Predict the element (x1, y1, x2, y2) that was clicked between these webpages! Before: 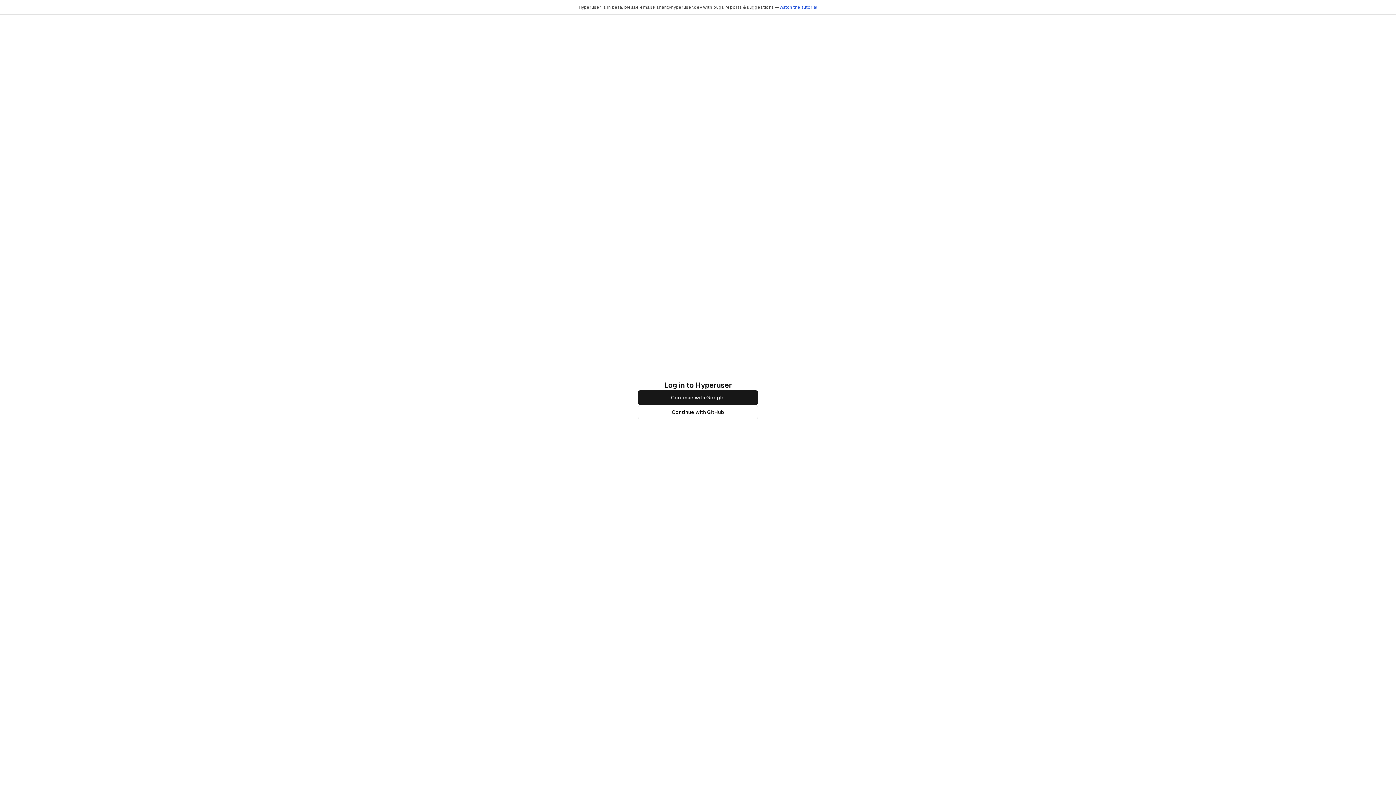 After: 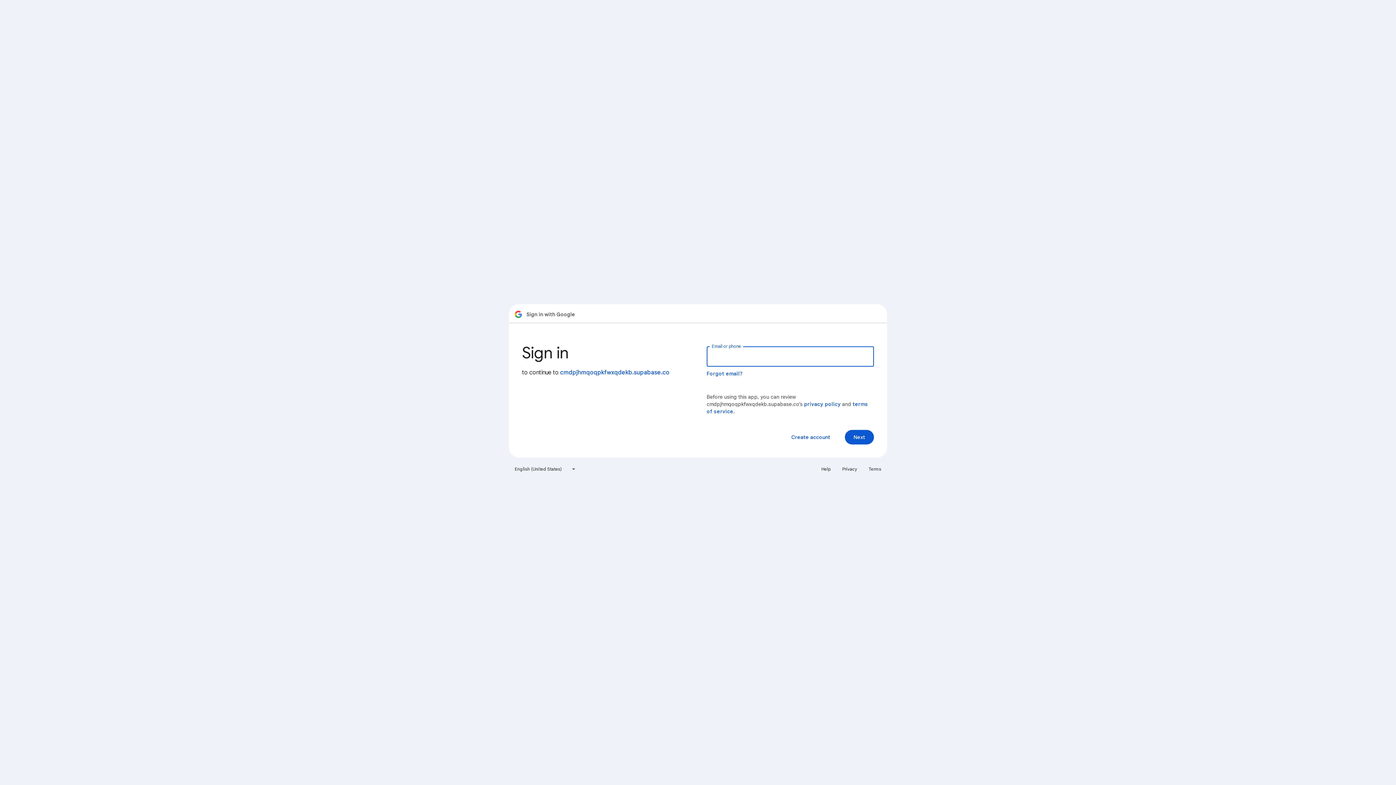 Action: bbox: (638, 390, 758, 405) label: Continue with Google